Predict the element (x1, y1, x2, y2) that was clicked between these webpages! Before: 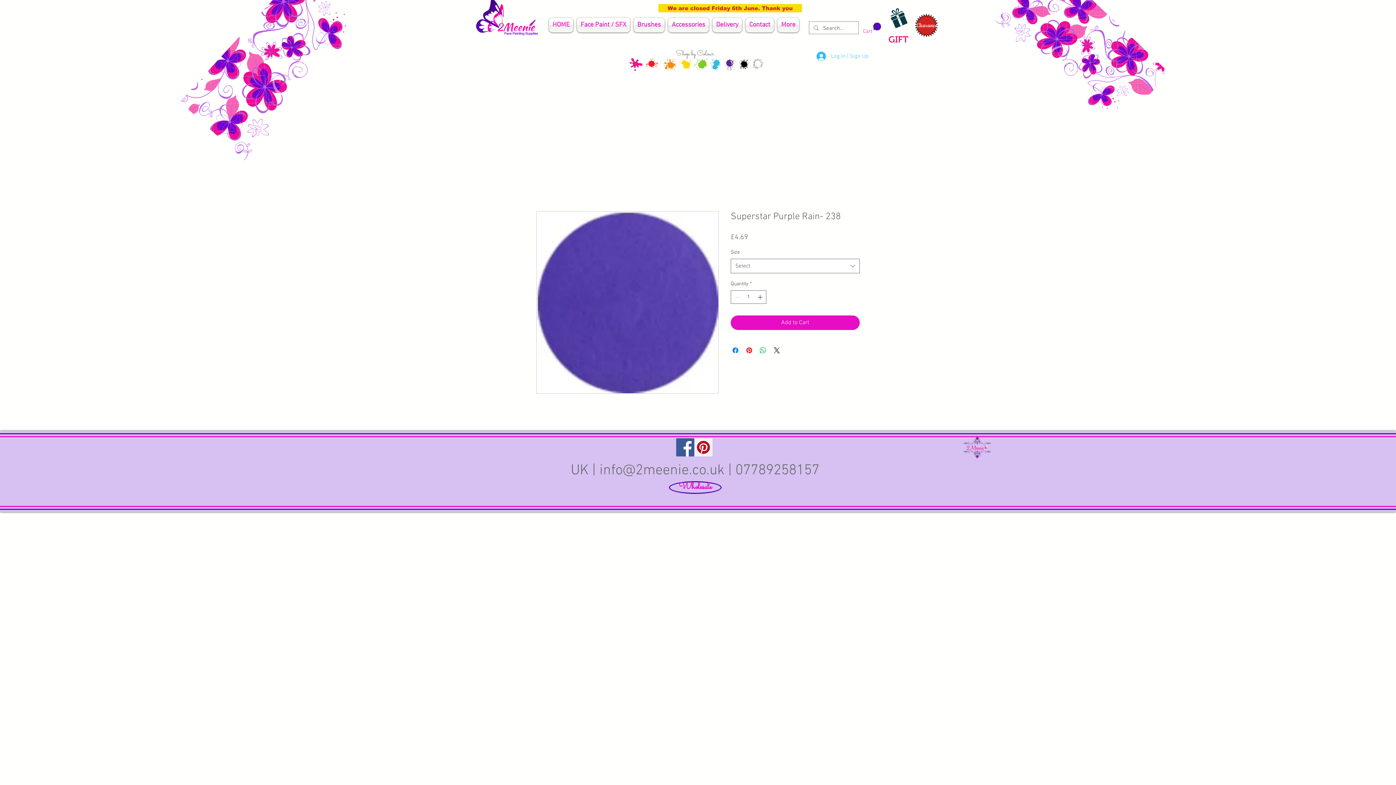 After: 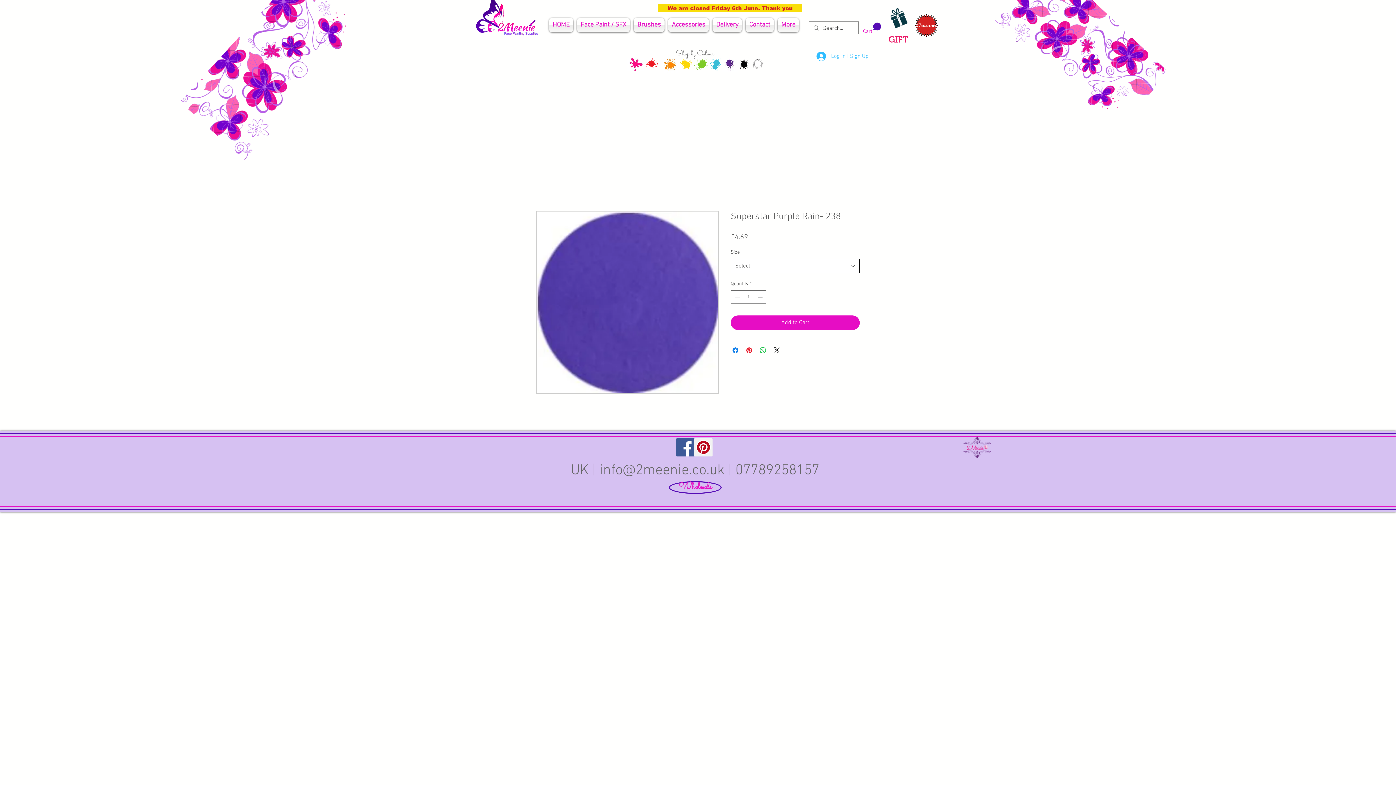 Action: label: Select bbox: (730, 258, 860, 273)